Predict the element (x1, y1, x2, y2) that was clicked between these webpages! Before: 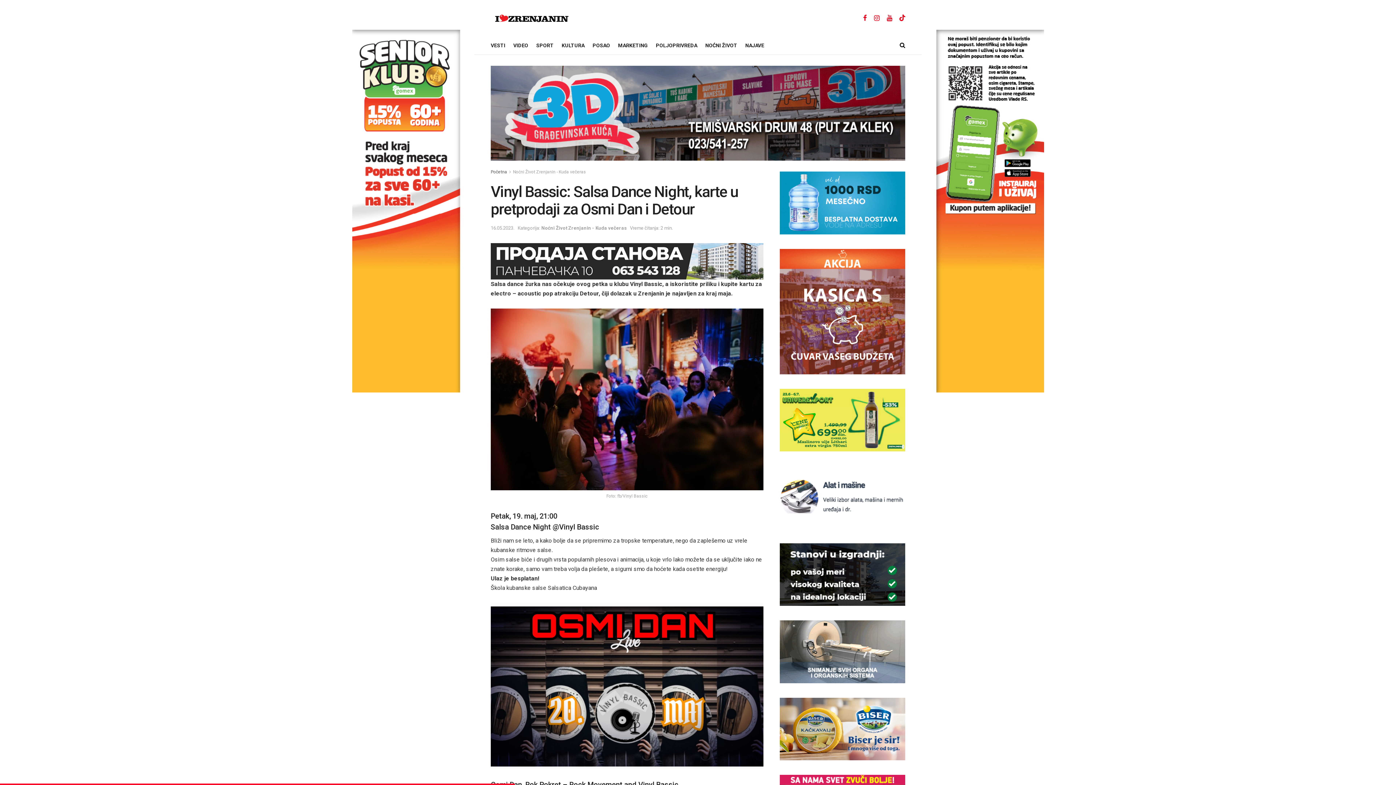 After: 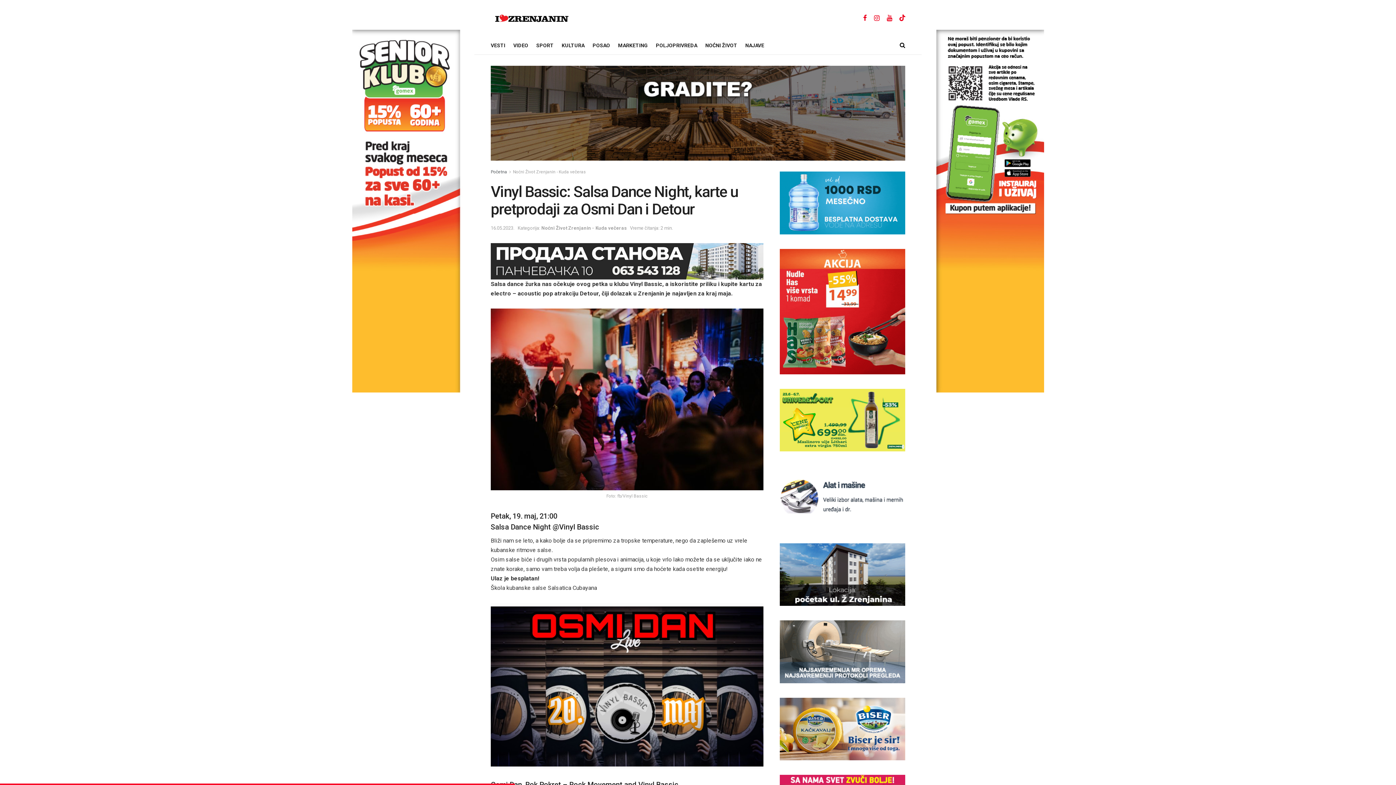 Action: bbox: (780, 620, 905, 683)